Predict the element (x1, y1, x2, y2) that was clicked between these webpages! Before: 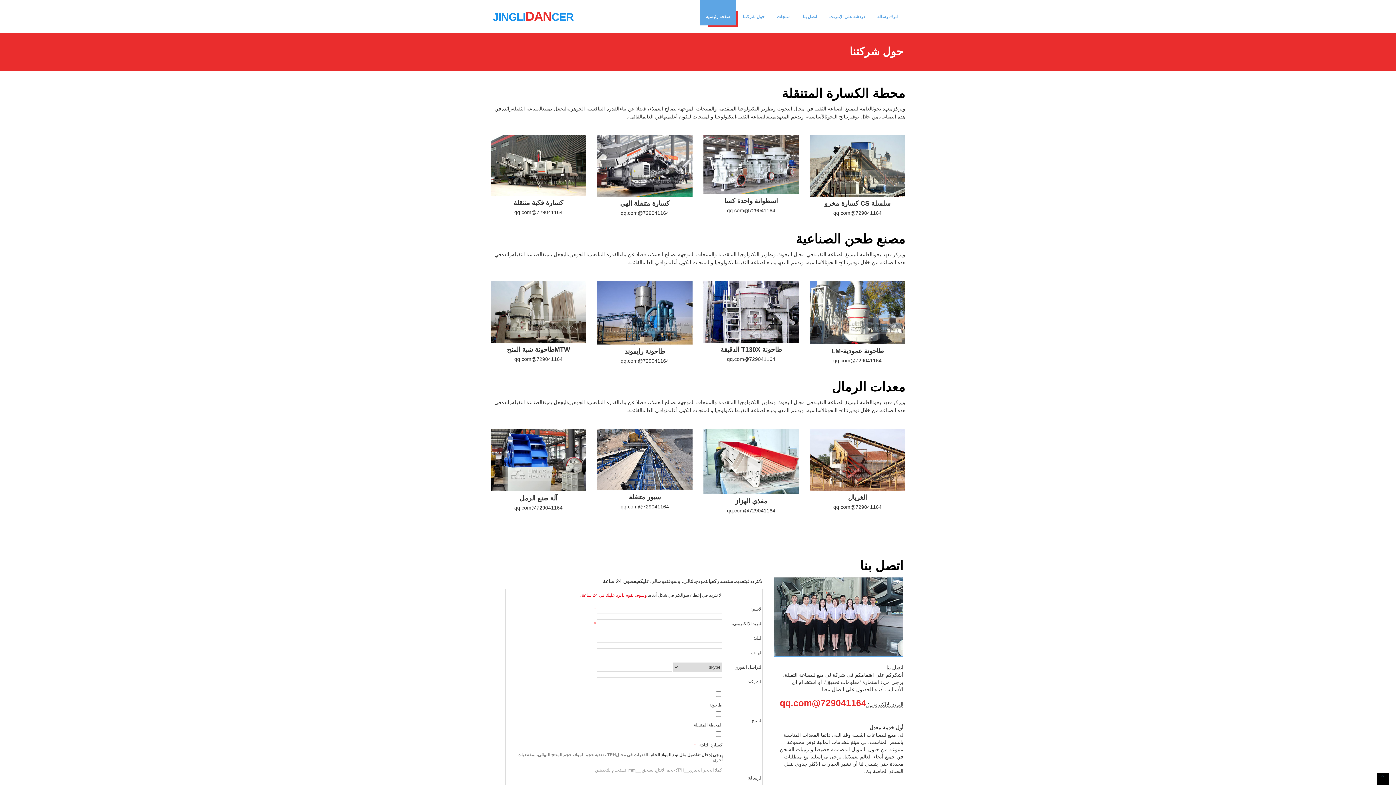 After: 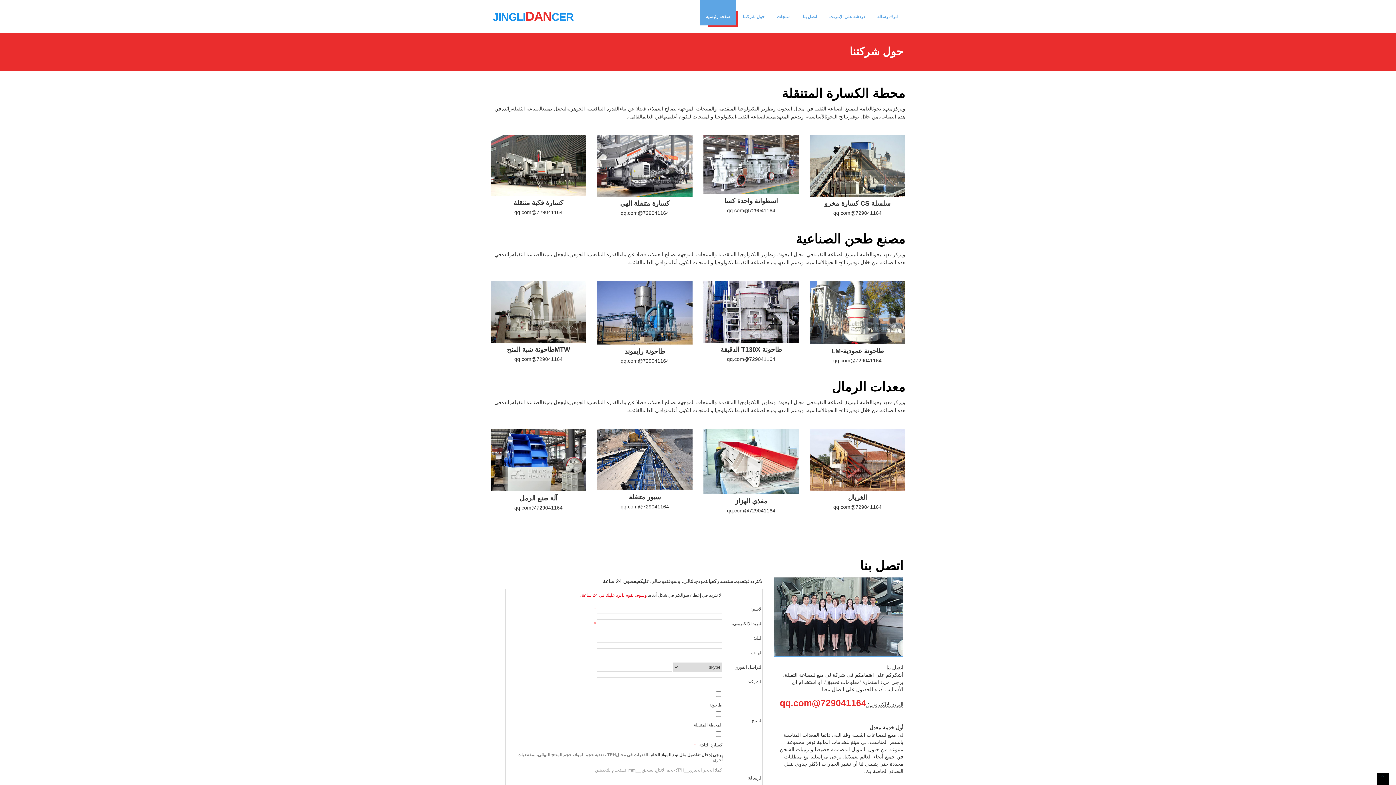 Action: bbox: (1377, 773, 1389, 785)